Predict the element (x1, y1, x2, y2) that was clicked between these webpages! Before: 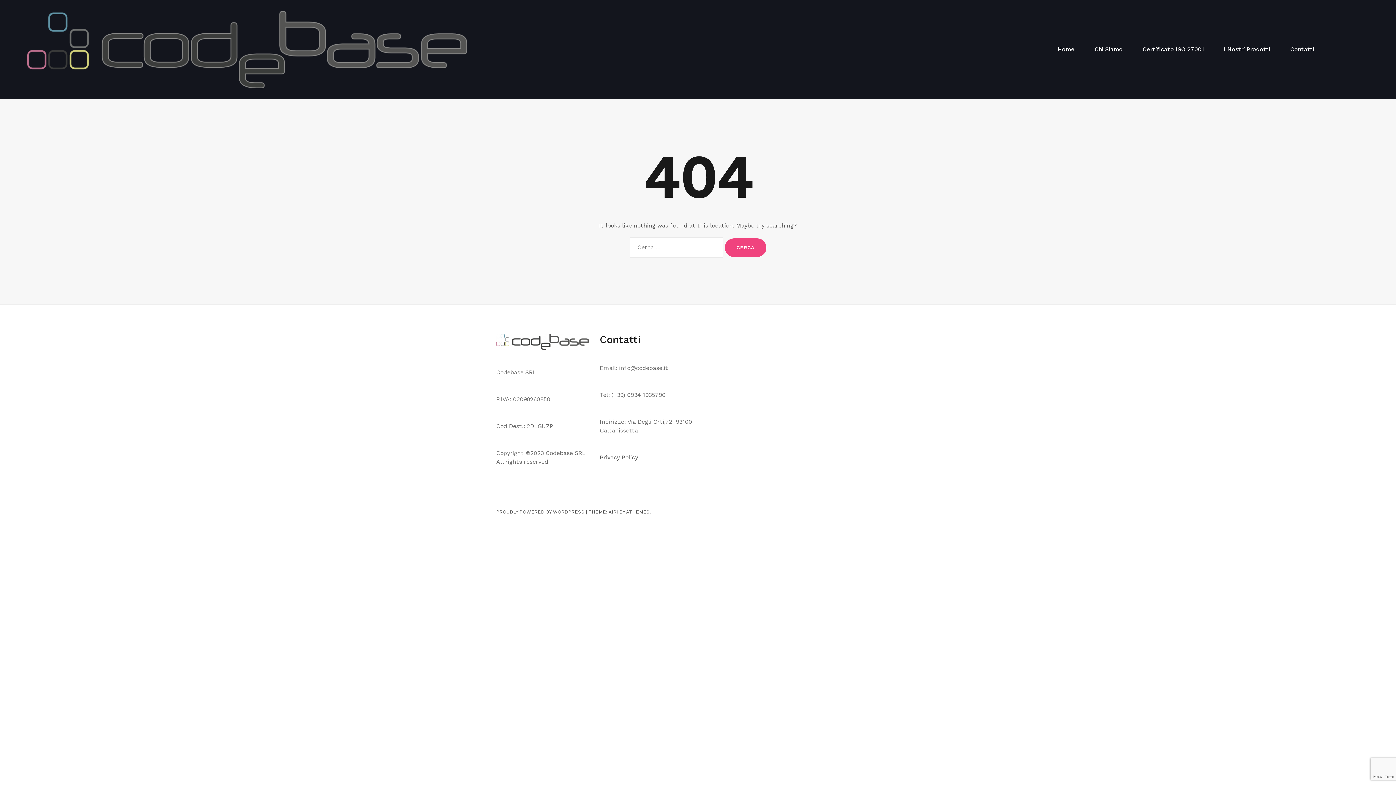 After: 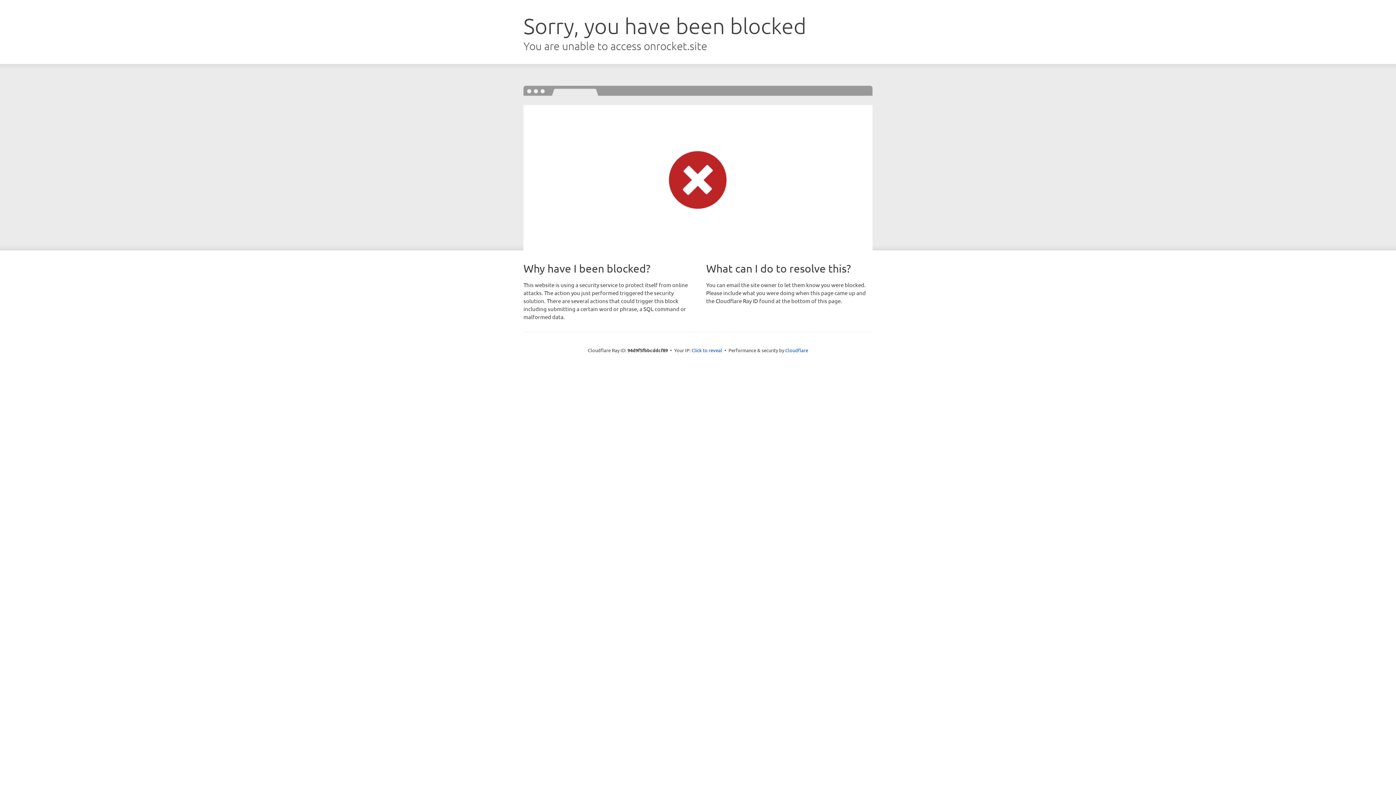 Action: bbox: (608, 509, 618, 514) label: AIRI